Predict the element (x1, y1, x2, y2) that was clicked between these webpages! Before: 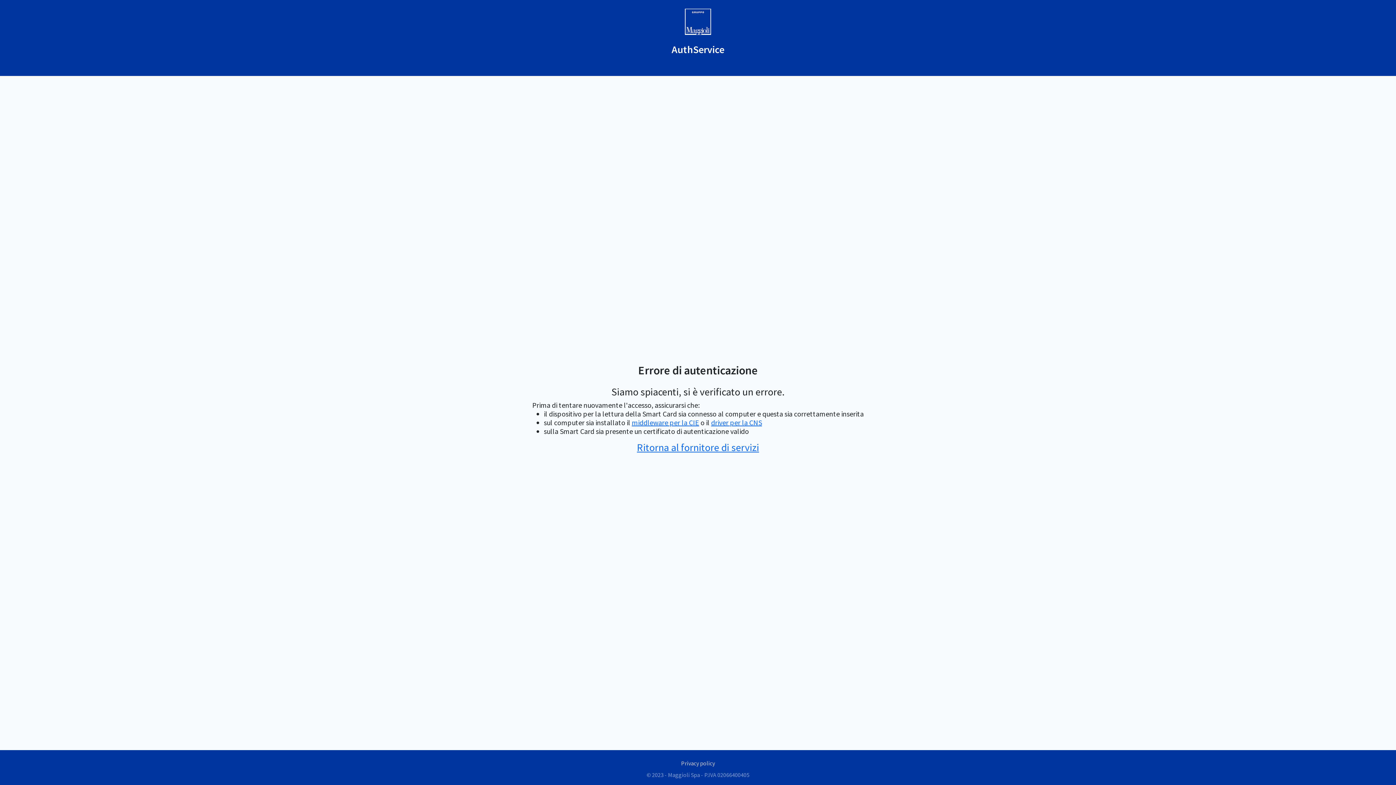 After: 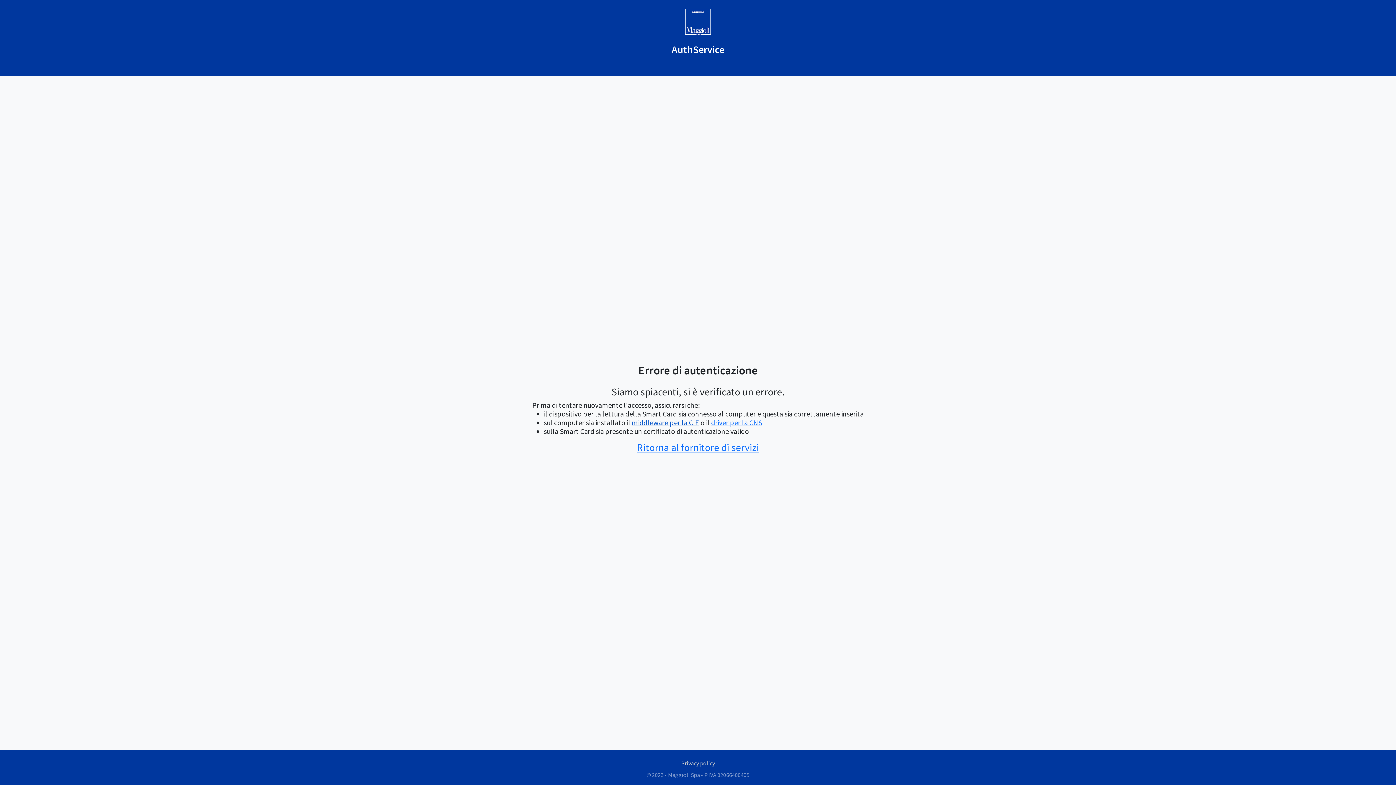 Action: bbox: (632, 418, 699, 427) label: middleware per la CIE